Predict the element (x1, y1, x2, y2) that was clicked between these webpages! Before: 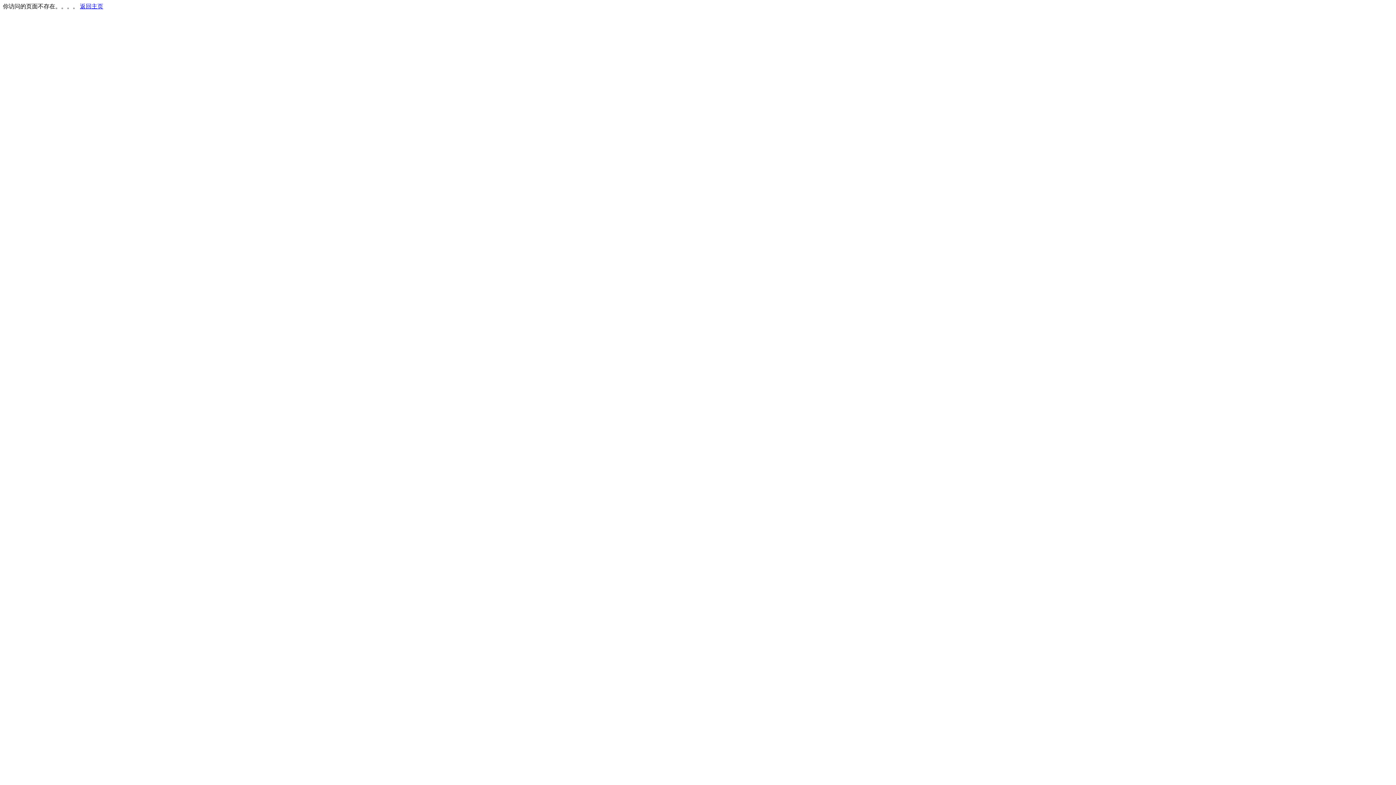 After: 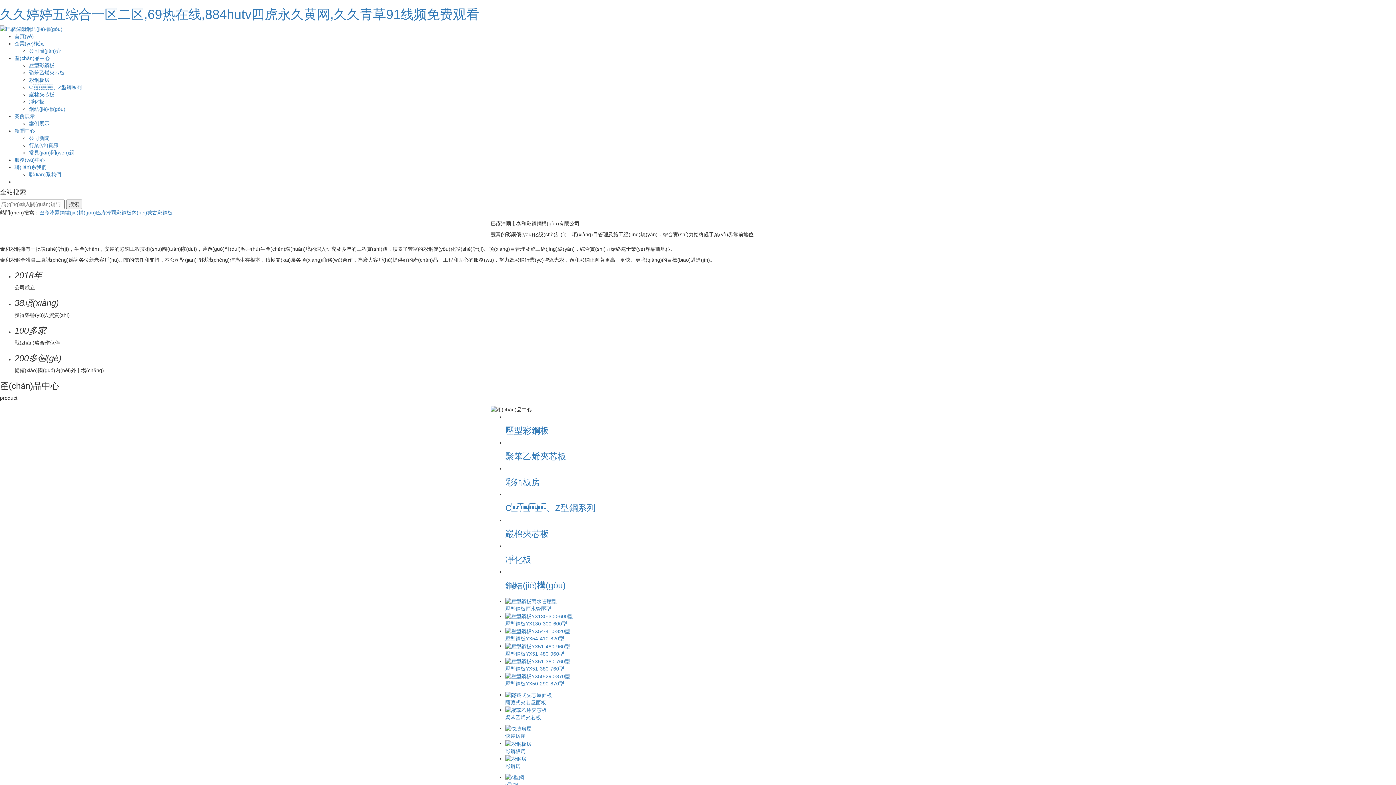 Action: bbox: (80, 3, 103, 9) label: 返回主页